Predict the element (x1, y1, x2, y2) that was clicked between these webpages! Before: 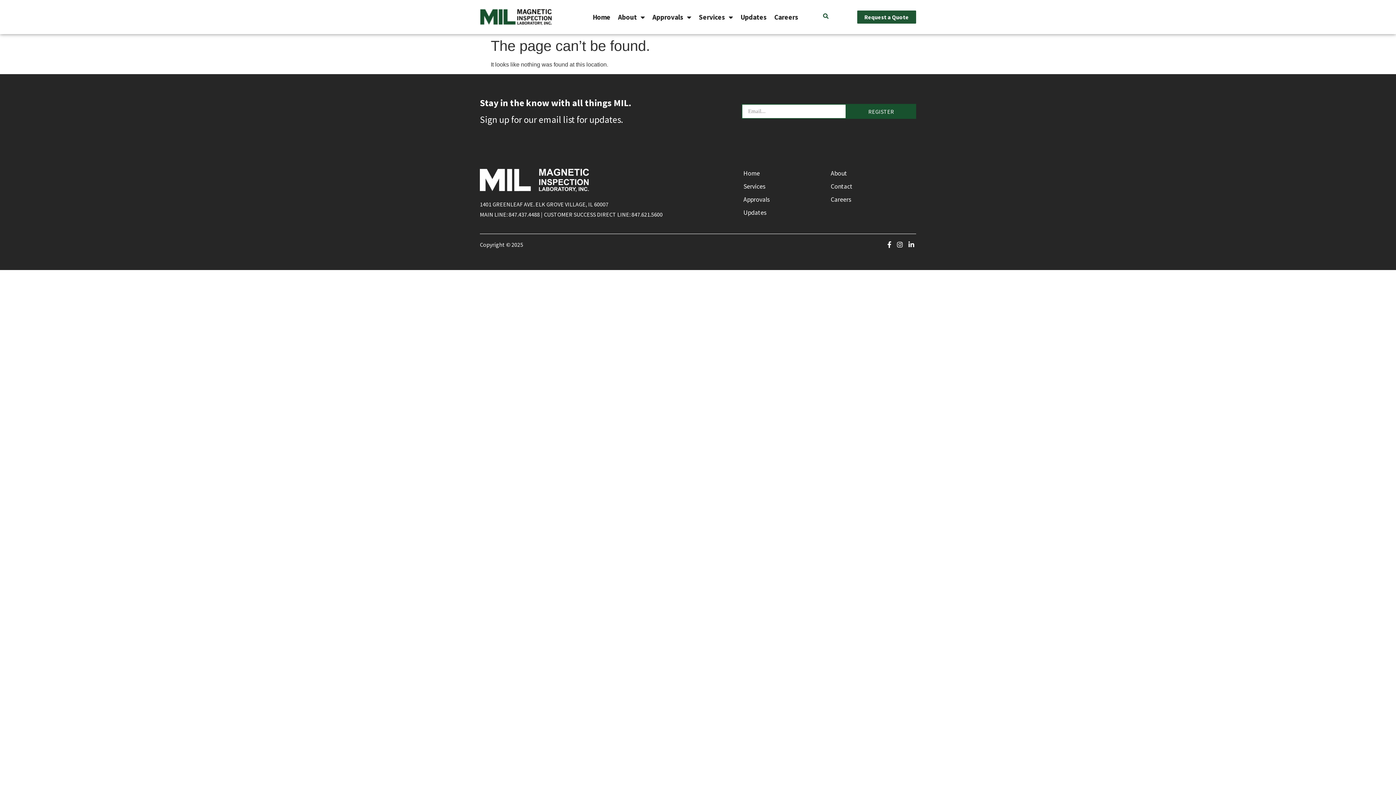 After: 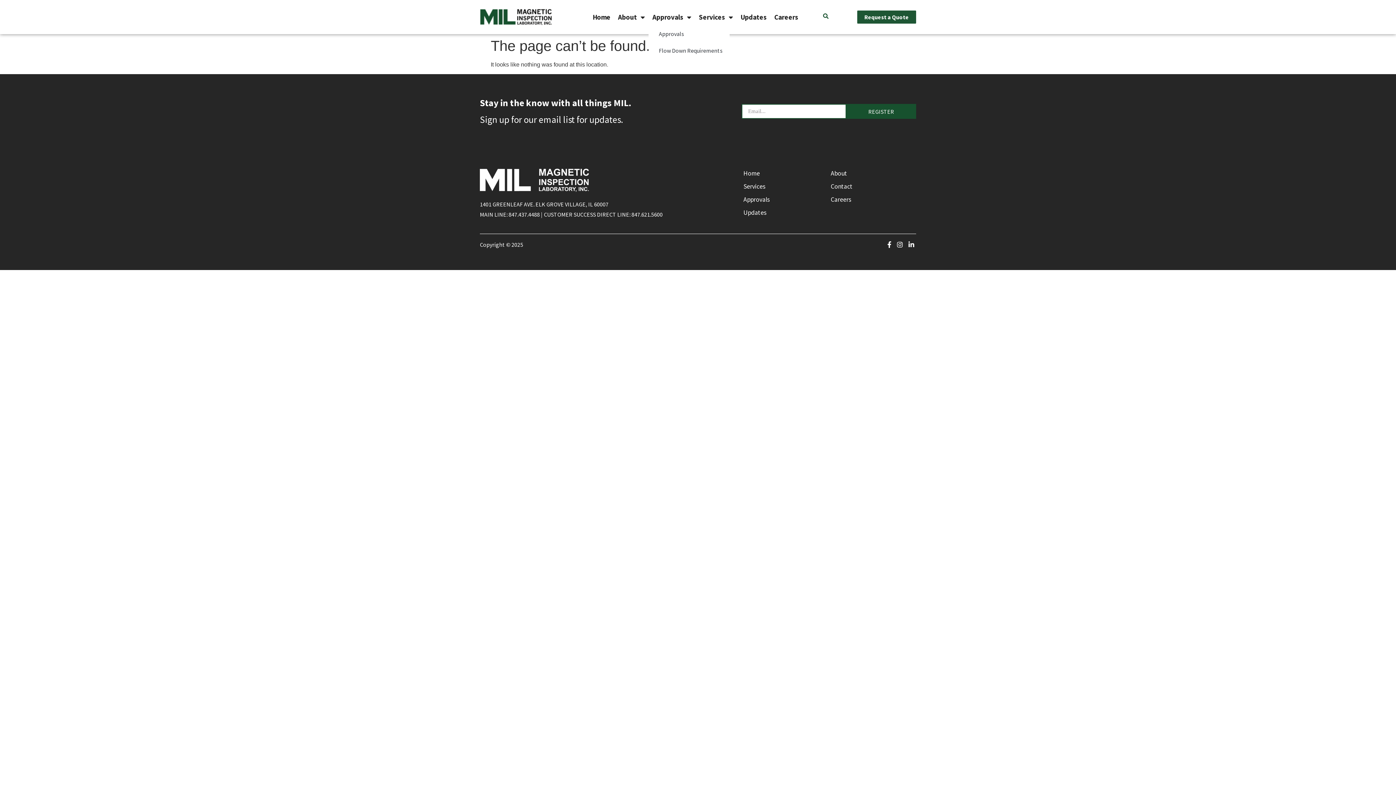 Action: bbox: (648, 8, 695, 25) label: Approvals